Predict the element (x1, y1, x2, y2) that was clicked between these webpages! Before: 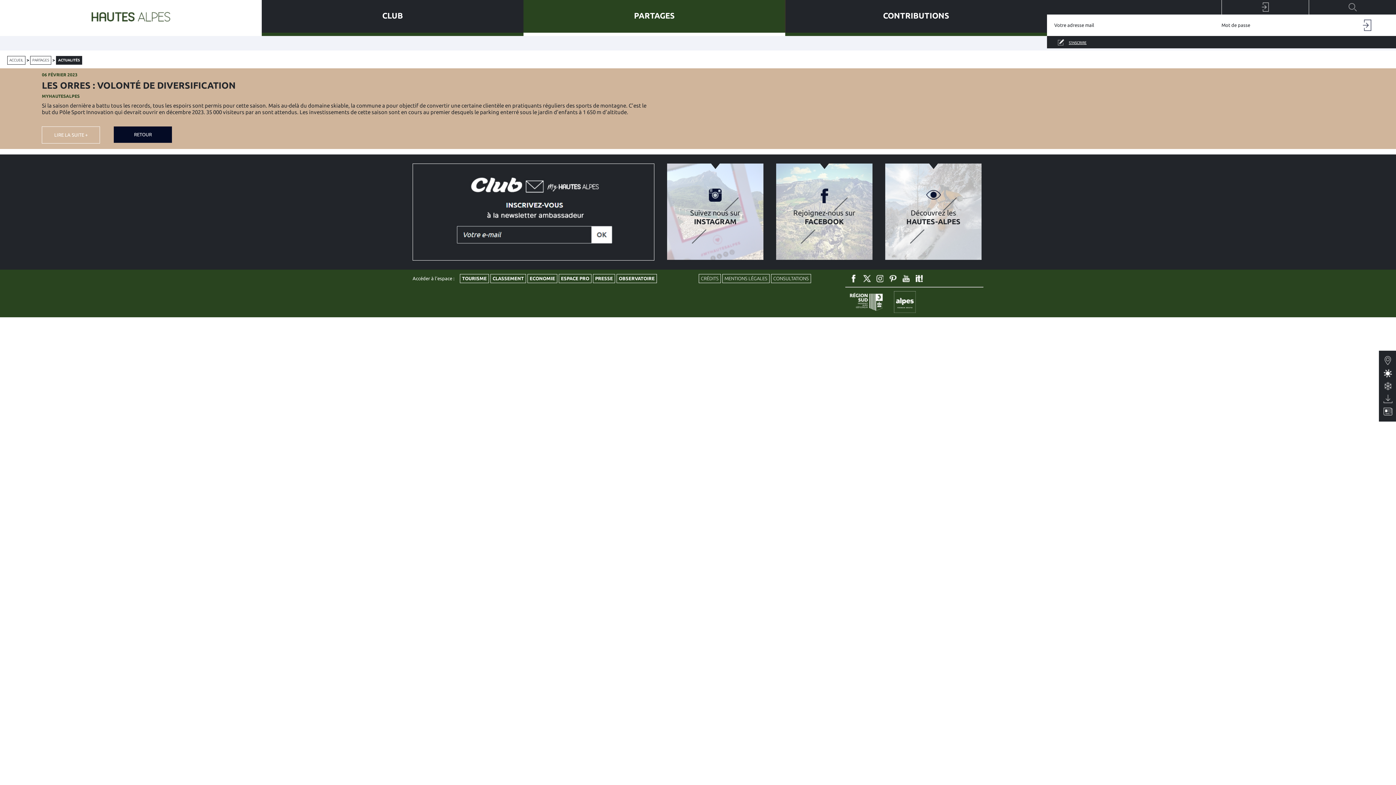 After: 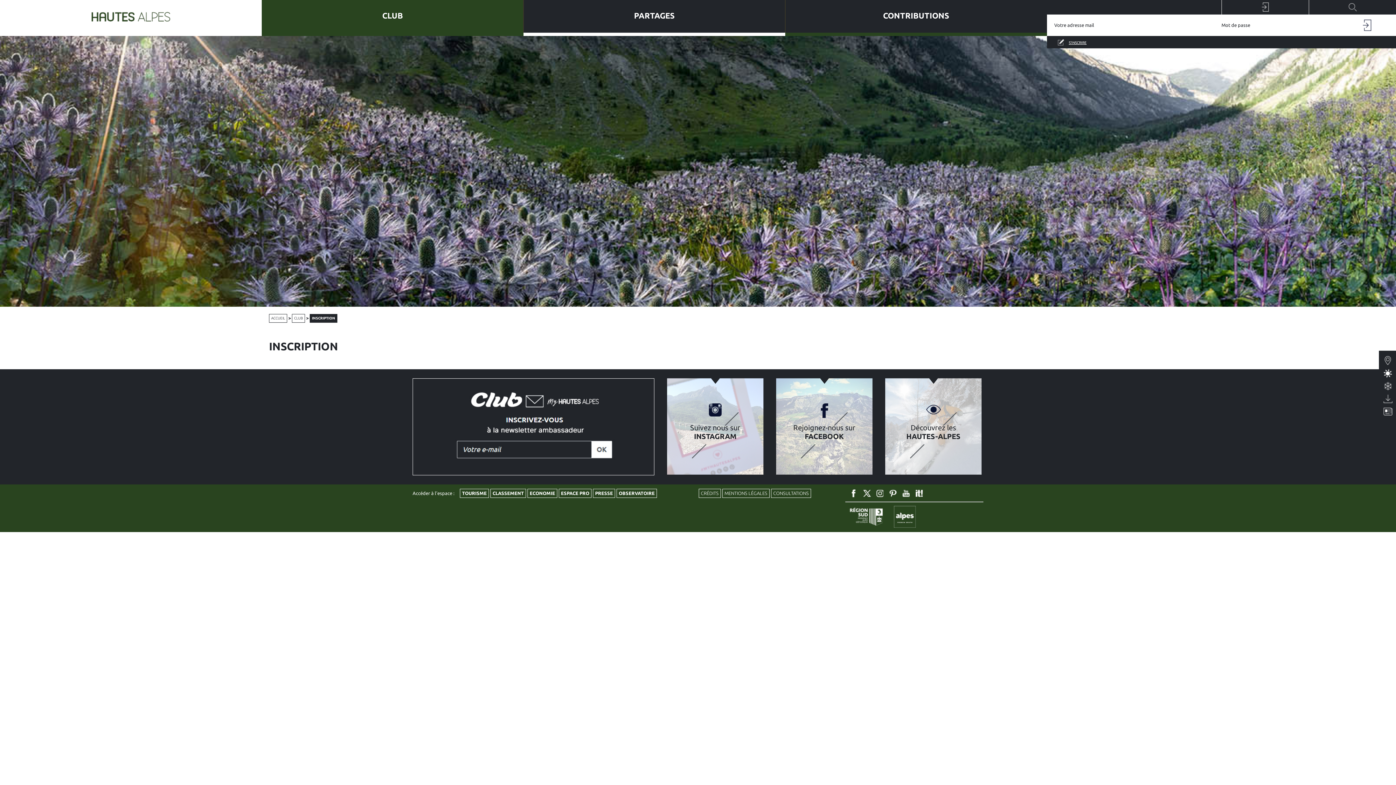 Action: label: CLUB bbox: (261, 0, 523, 36)